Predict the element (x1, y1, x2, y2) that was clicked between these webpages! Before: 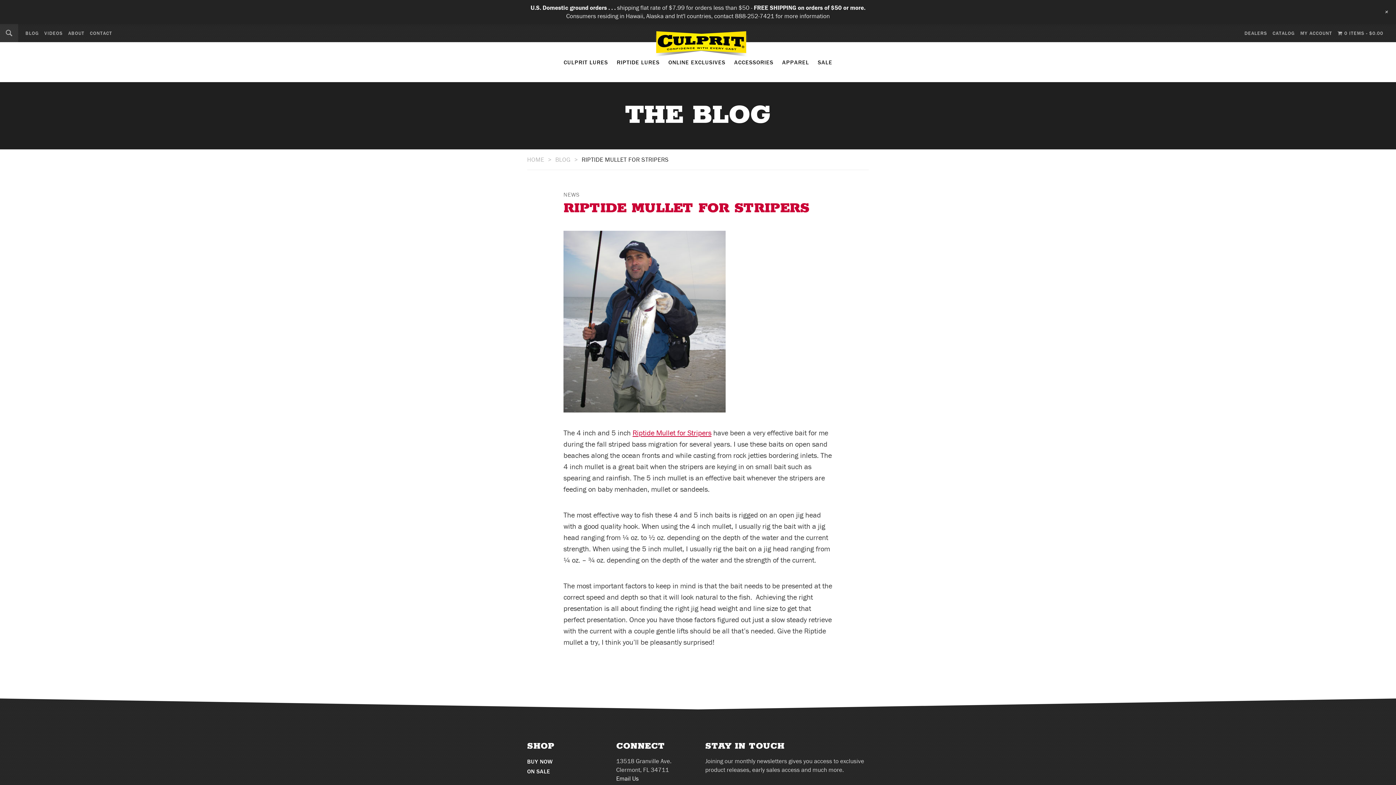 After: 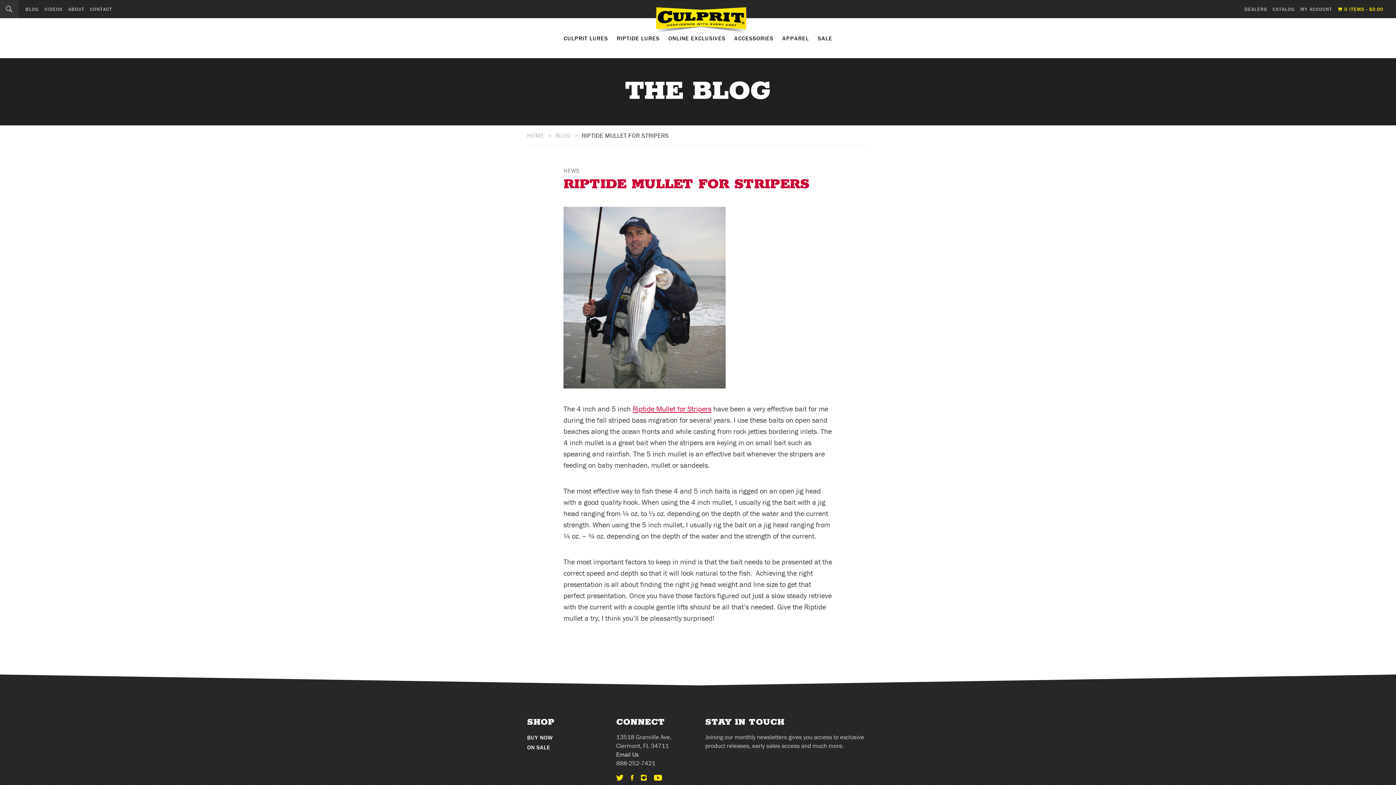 Action: label: + bbox: (1385, 8, 1389, 15)